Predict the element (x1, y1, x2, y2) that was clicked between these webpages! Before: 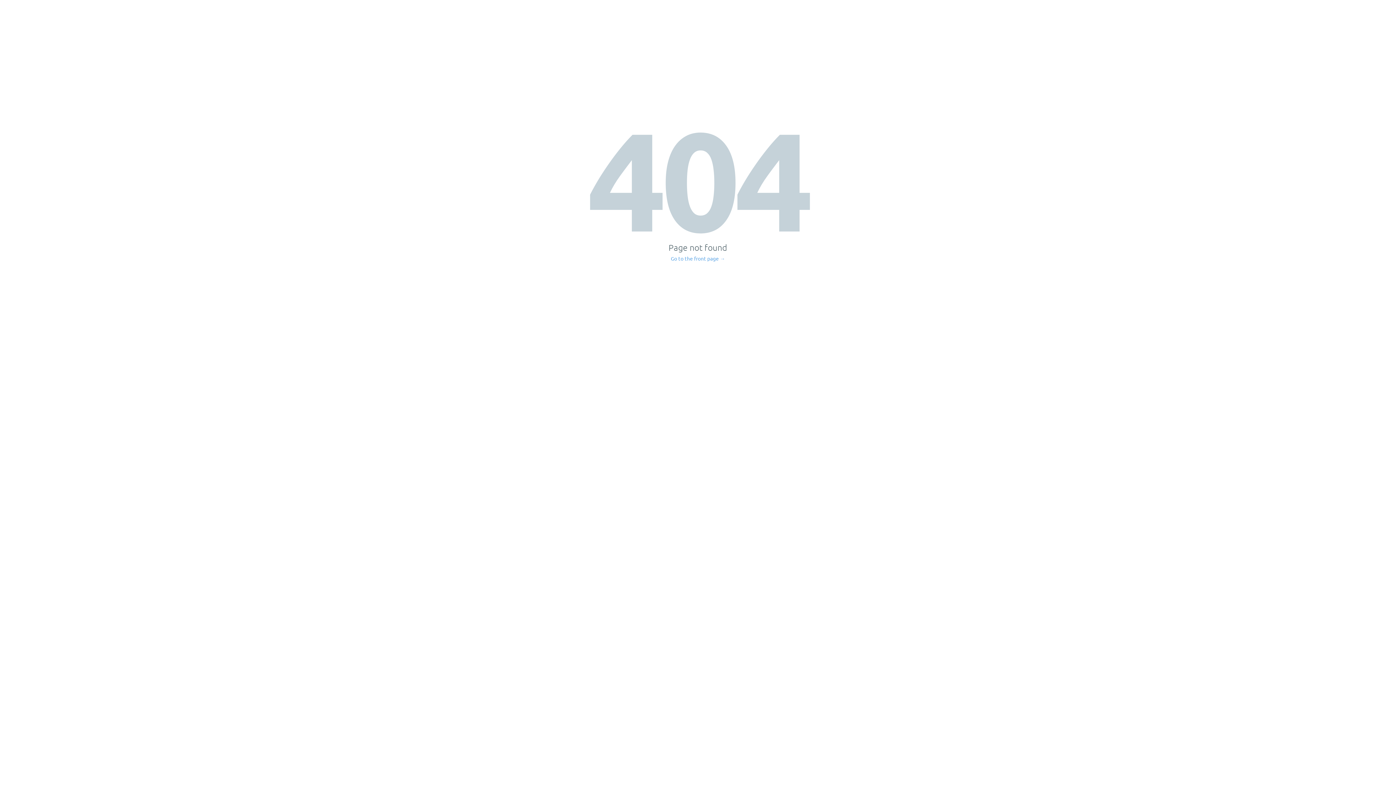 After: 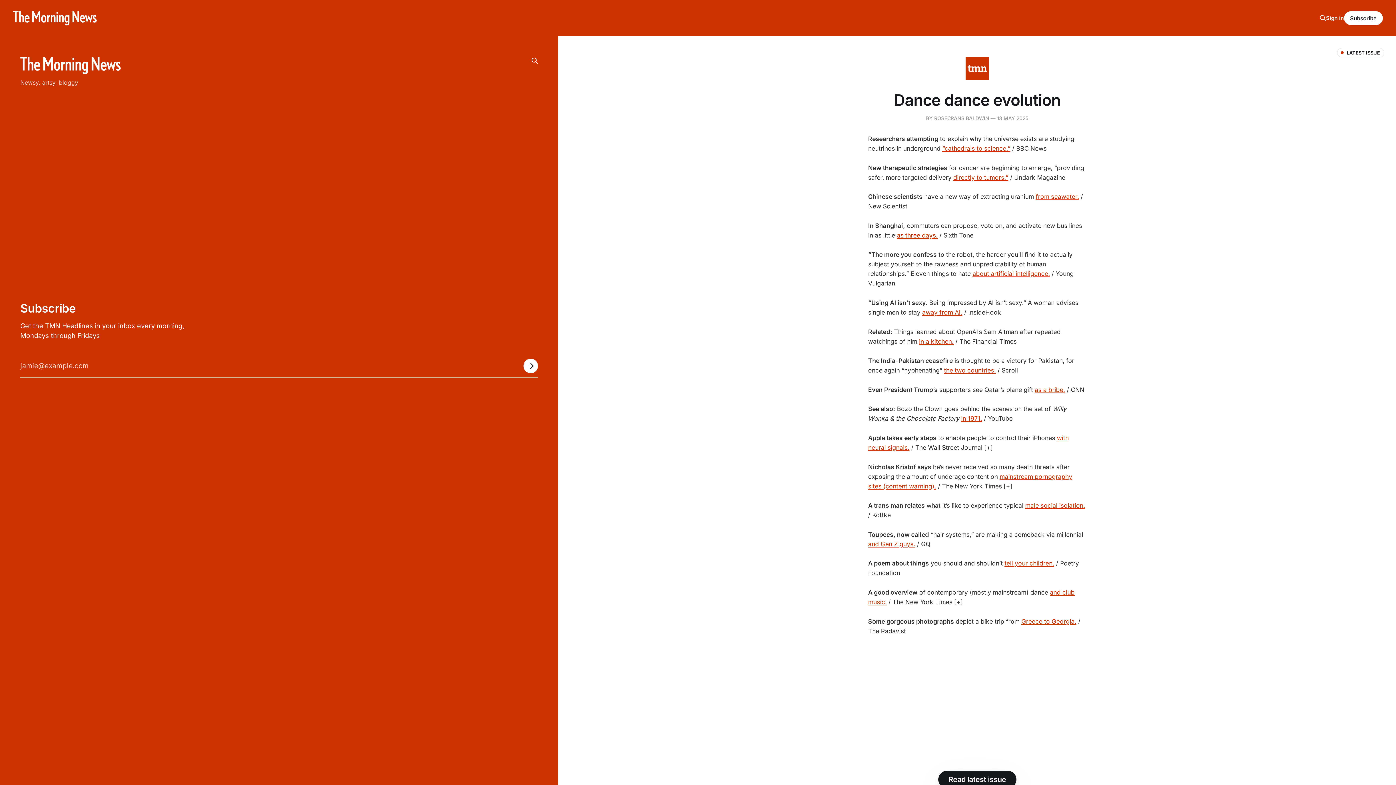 Action: label: Go to the front page → bbox: (671, 256, 725, 261)